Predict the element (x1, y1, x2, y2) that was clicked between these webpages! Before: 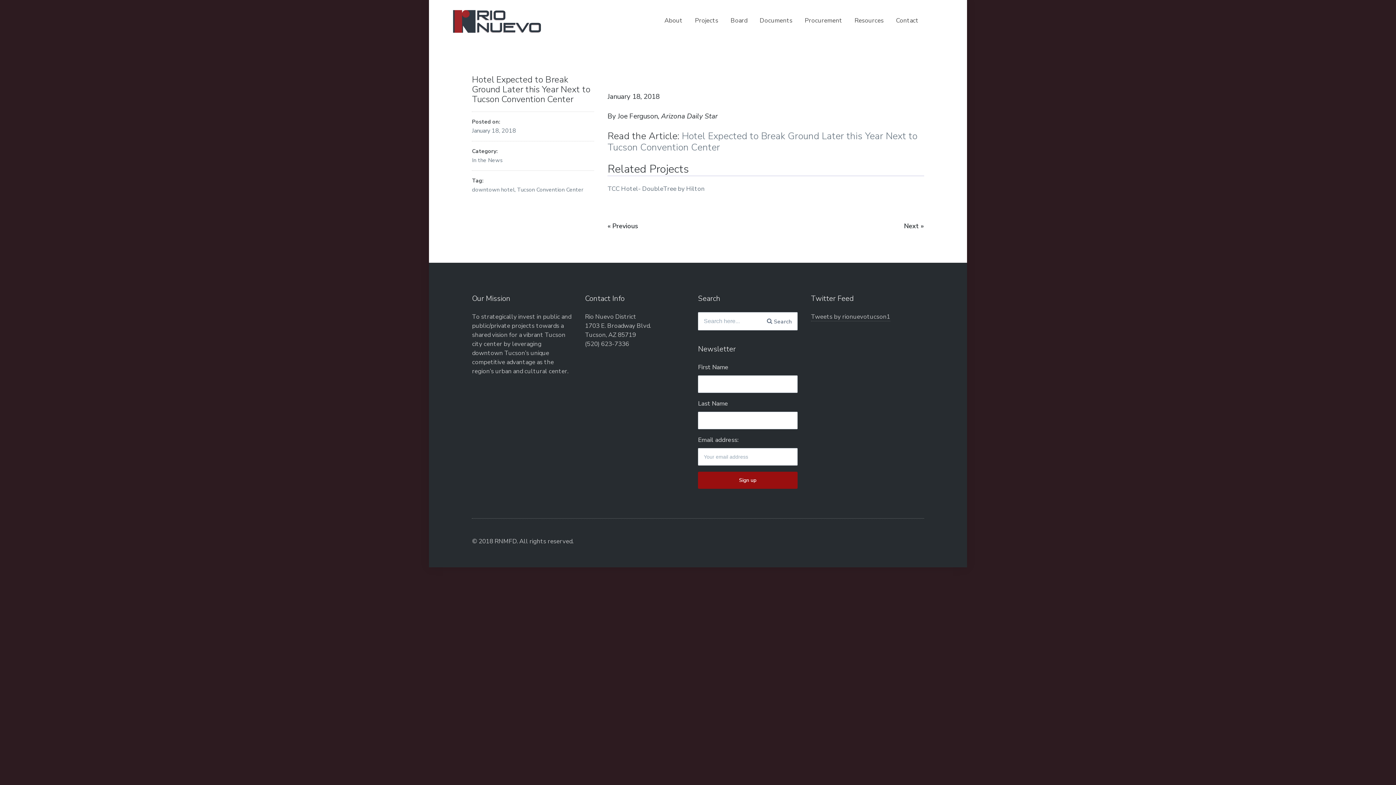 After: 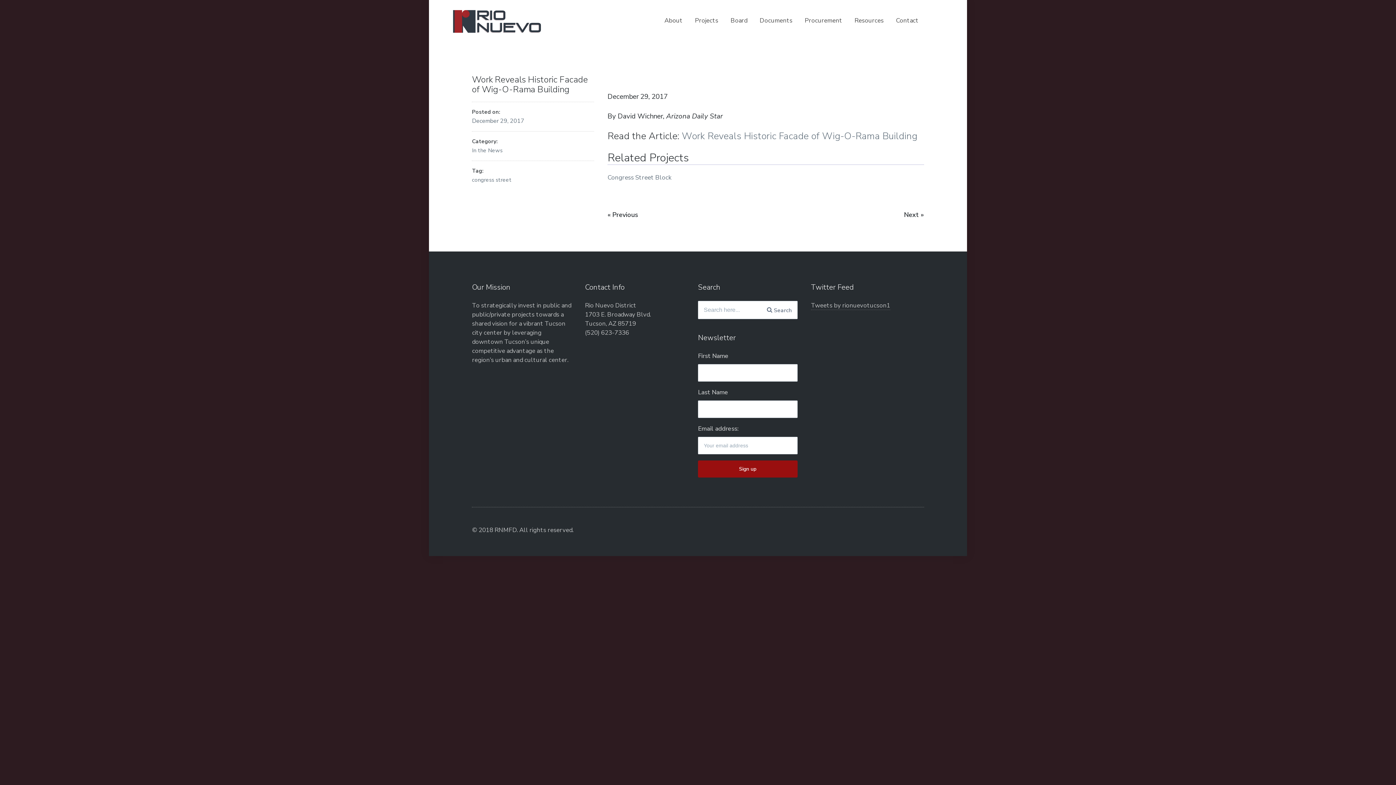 Action: bbox: (607, 221, 638, 231) label: Previous post:
« Previous